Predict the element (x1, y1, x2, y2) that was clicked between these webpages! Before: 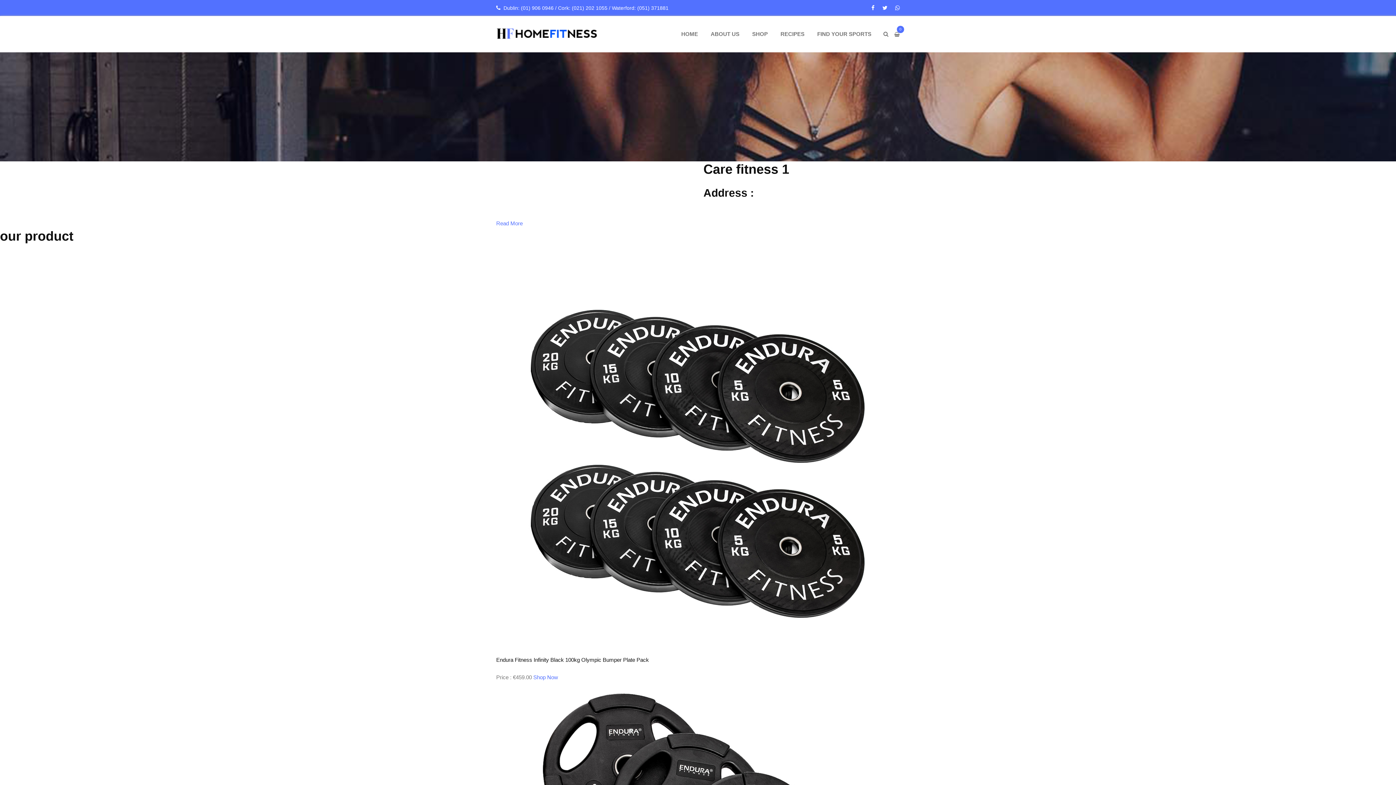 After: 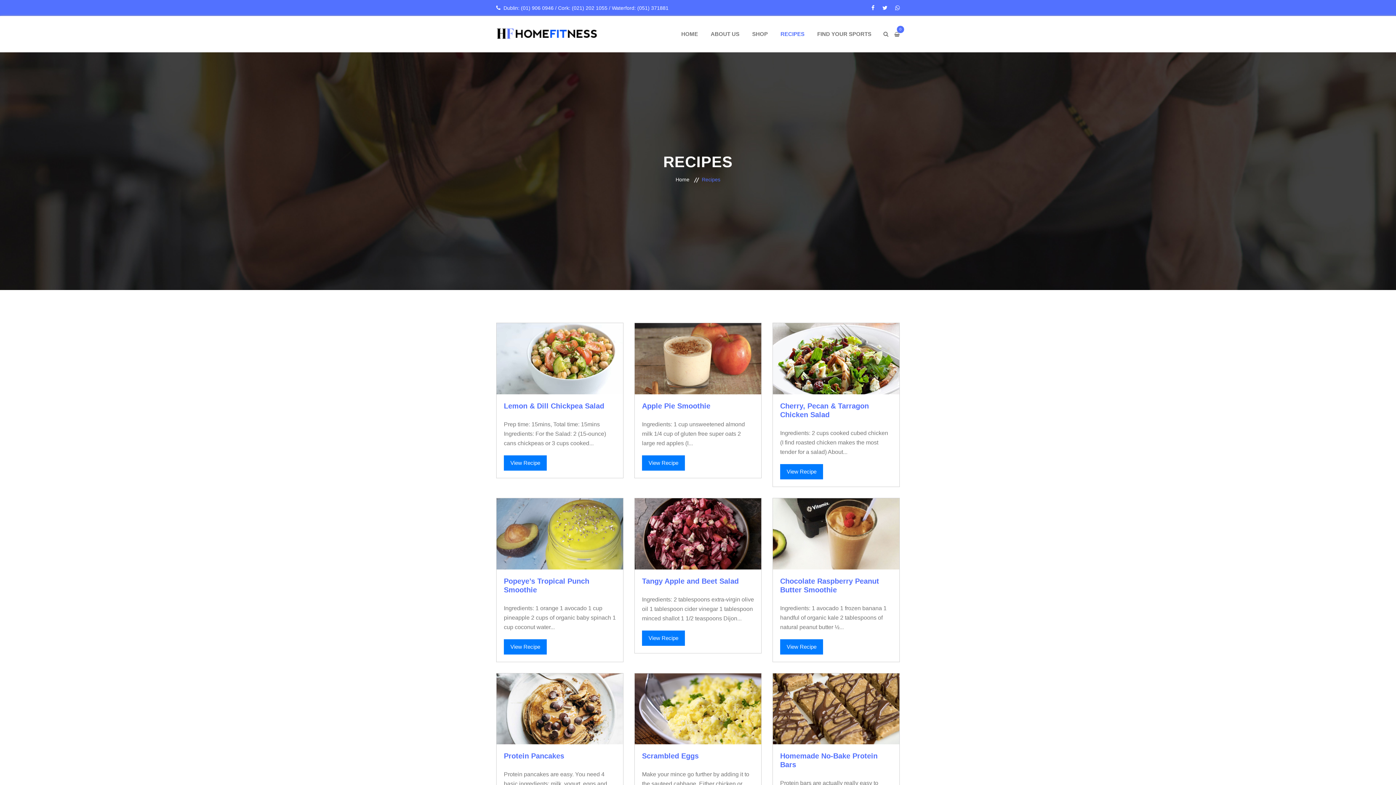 Action: label: RECIPES bbox: (780, 16, 804, 52)